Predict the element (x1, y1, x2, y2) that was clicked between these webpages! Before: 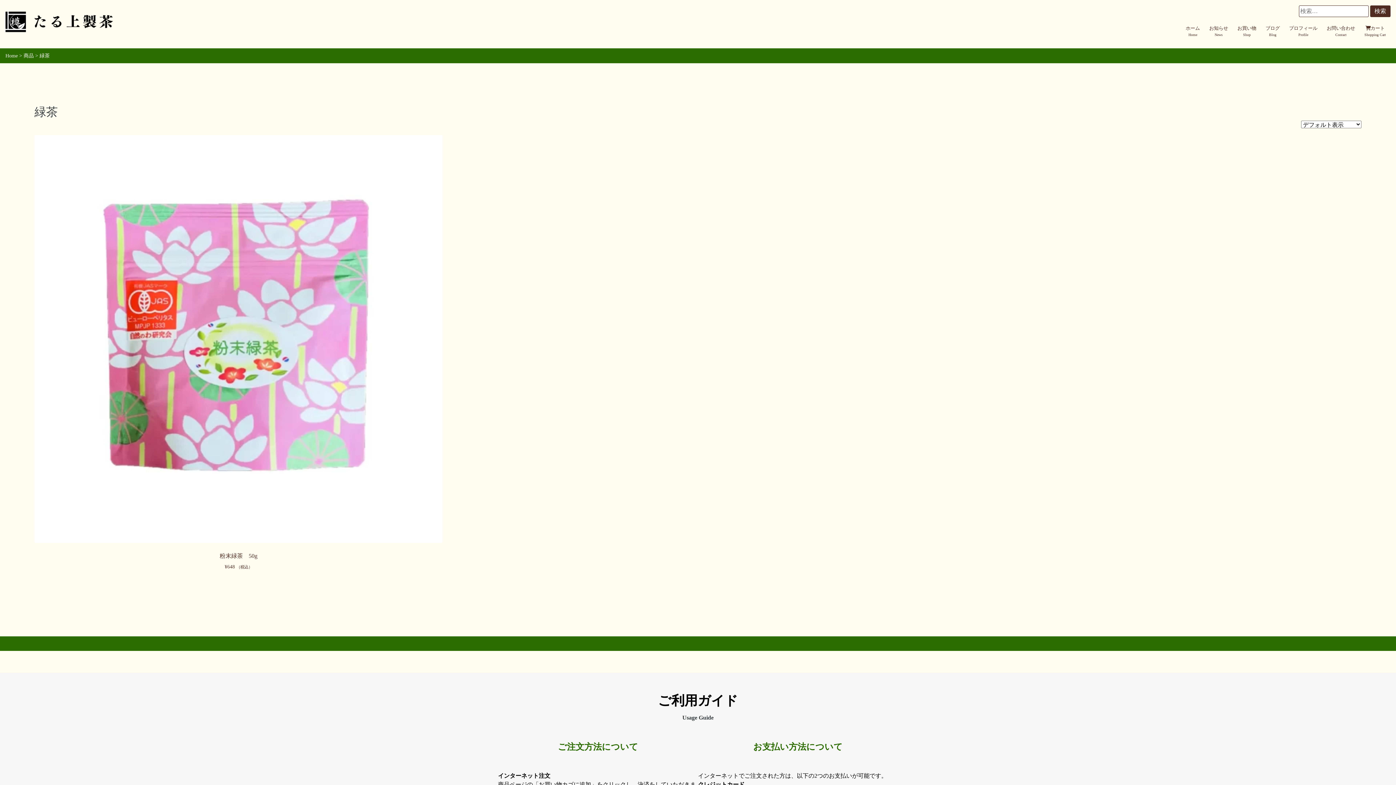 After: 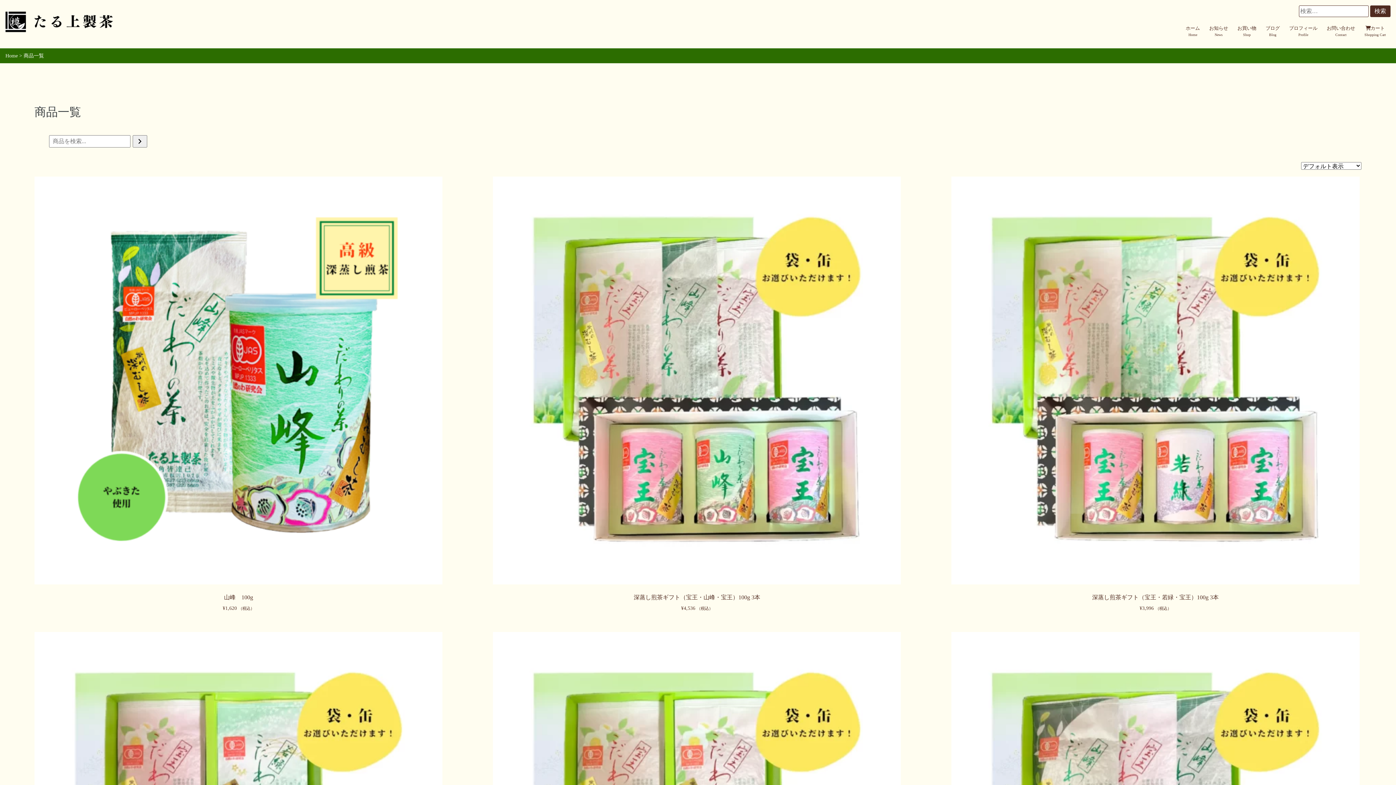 Action: bbox: (1233, 15, 1261, 37) label: お買い物
Shop